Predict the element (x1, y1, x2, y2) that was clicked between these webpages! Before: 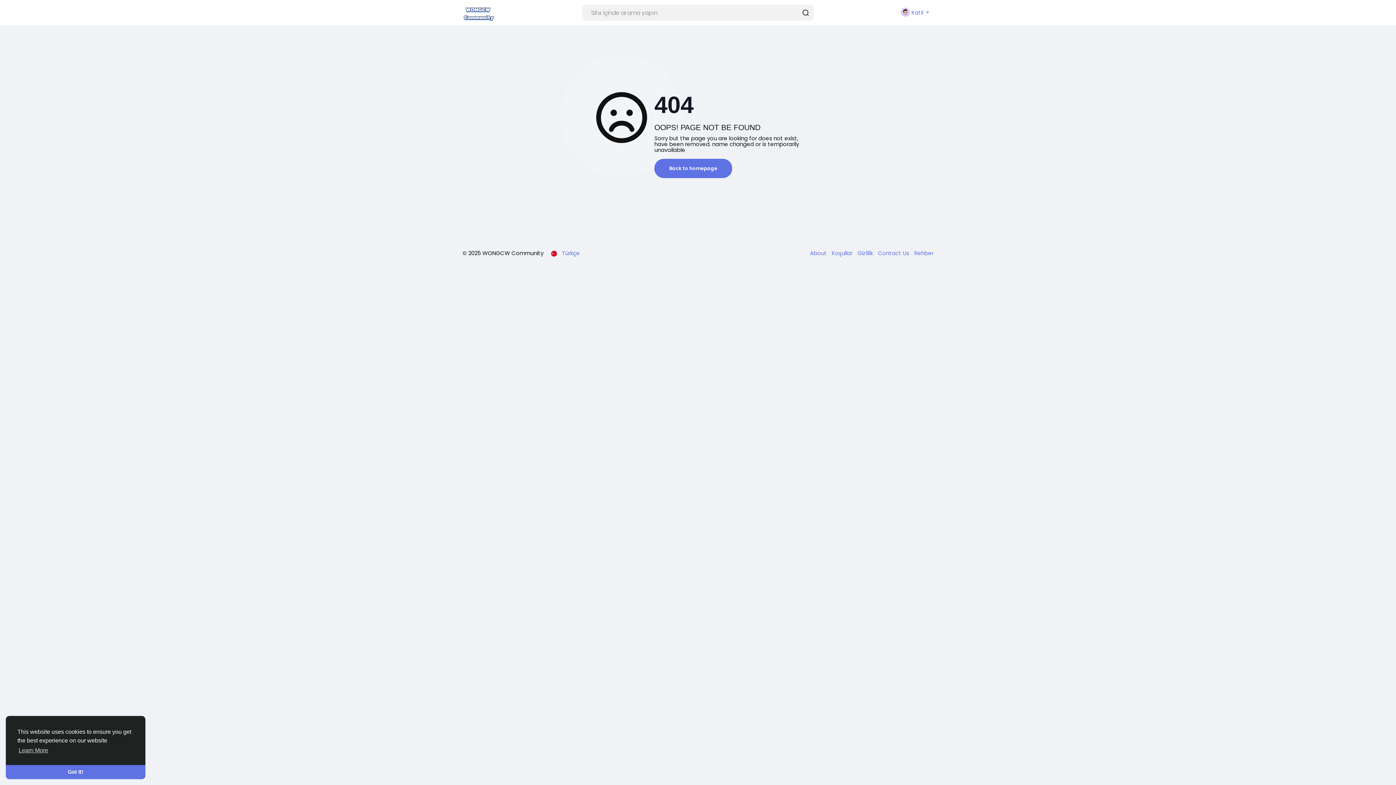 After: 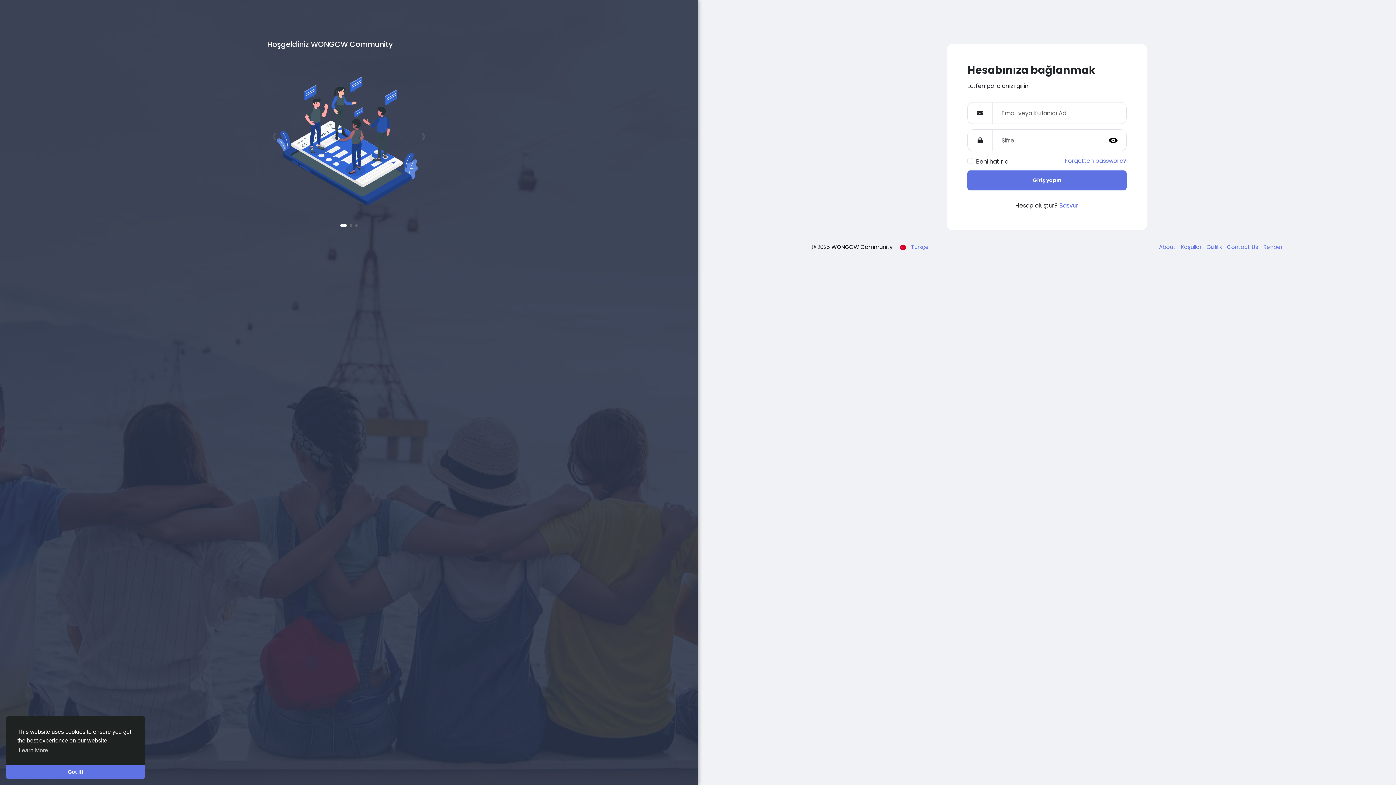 Action: bbox: (462, 0, 573, 25)